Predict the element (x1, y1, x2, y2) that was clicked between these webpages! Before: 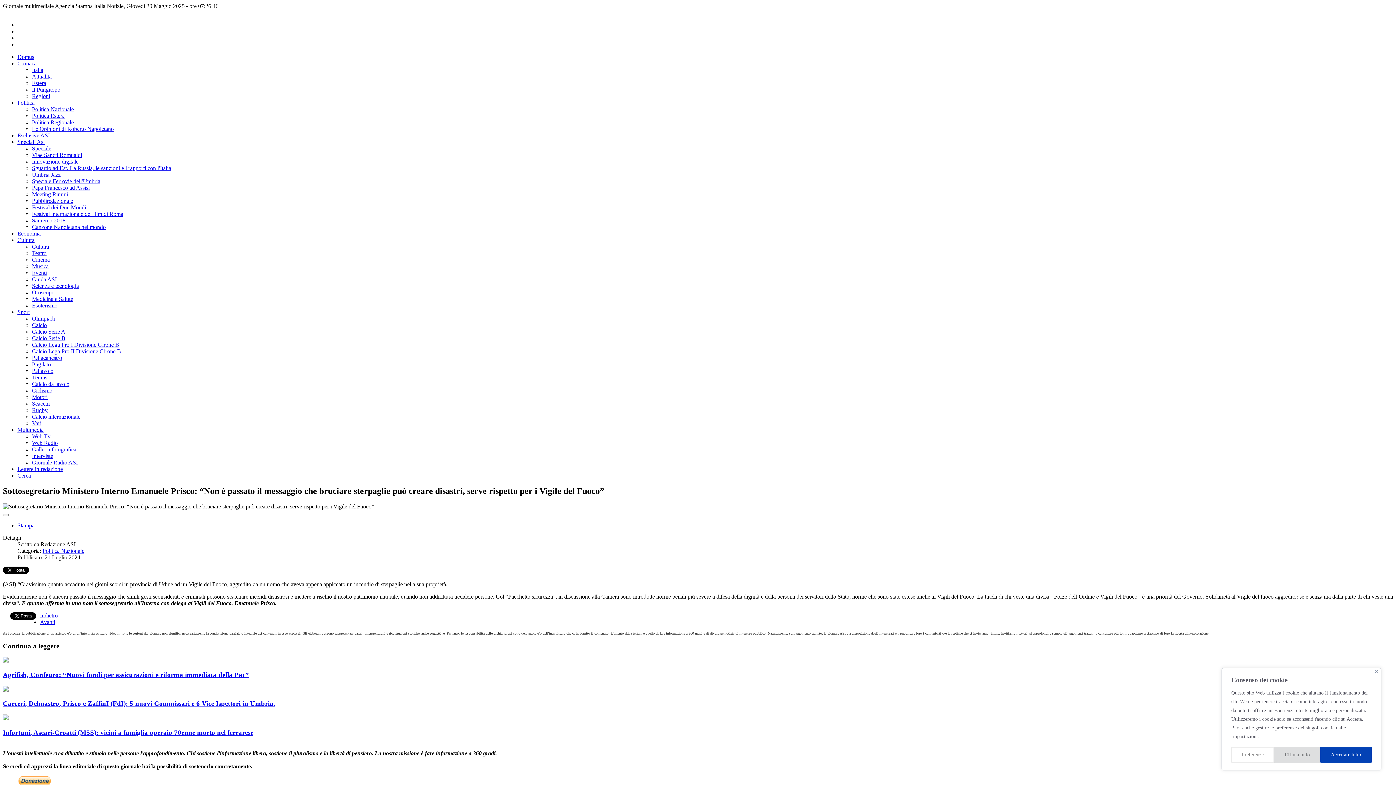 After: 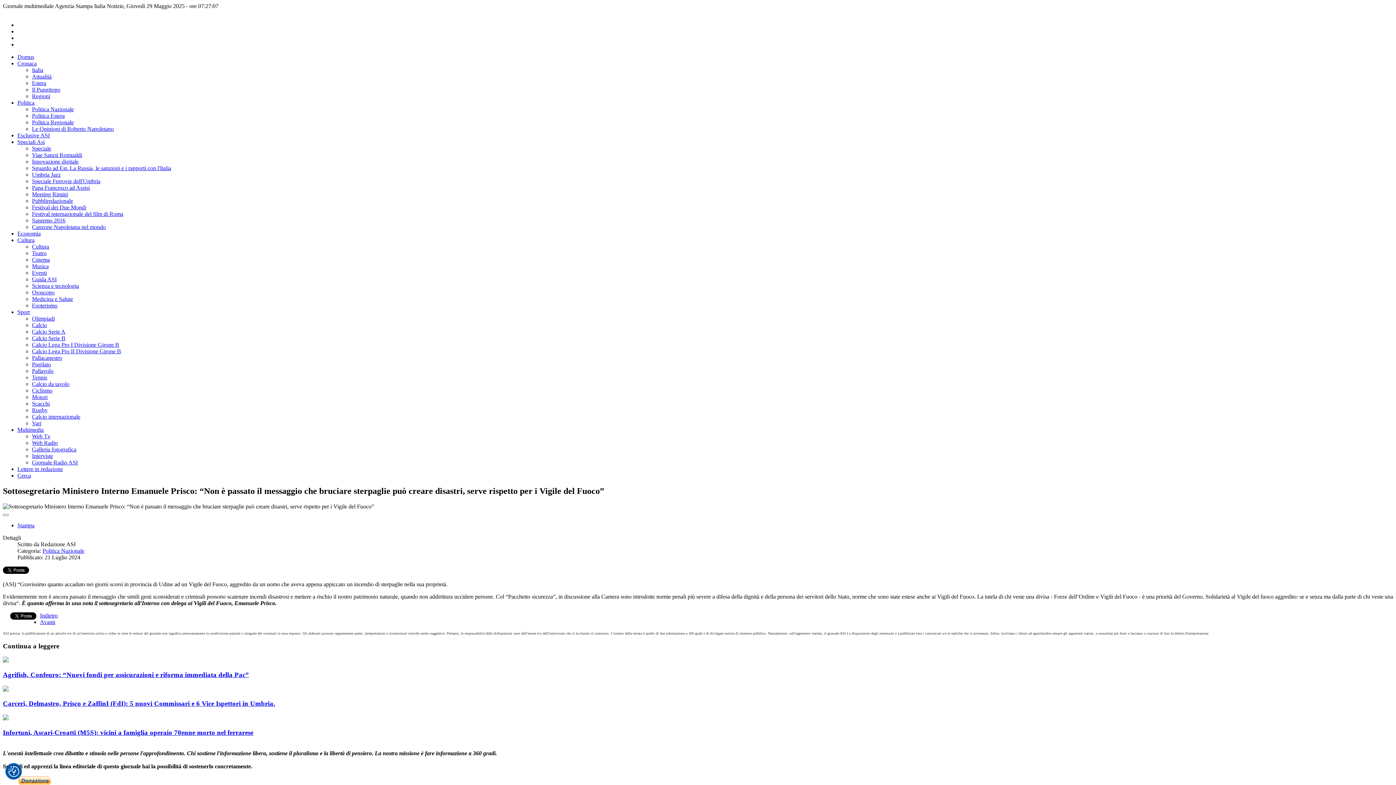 Action: bbox: (1320, 747, 1372, 763) label: Accettare tutto